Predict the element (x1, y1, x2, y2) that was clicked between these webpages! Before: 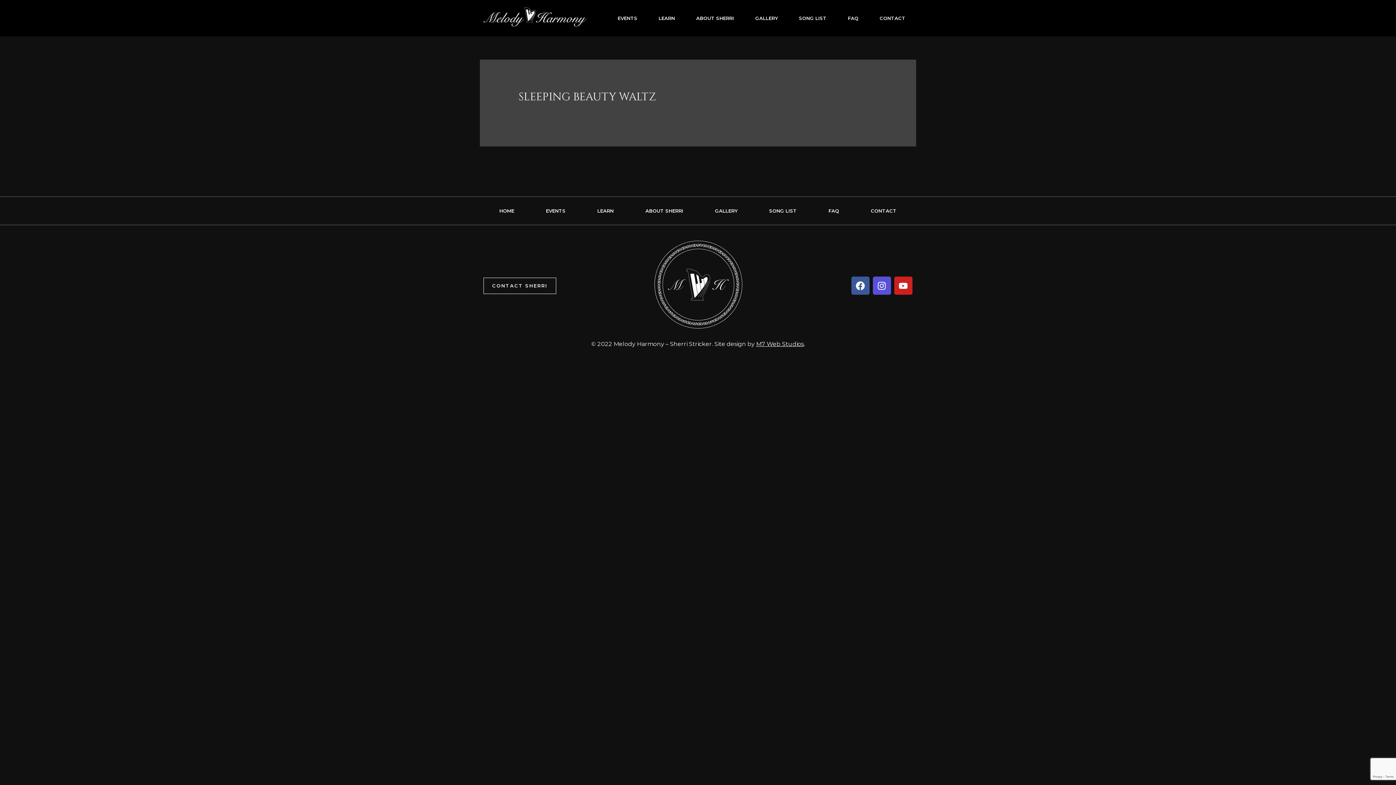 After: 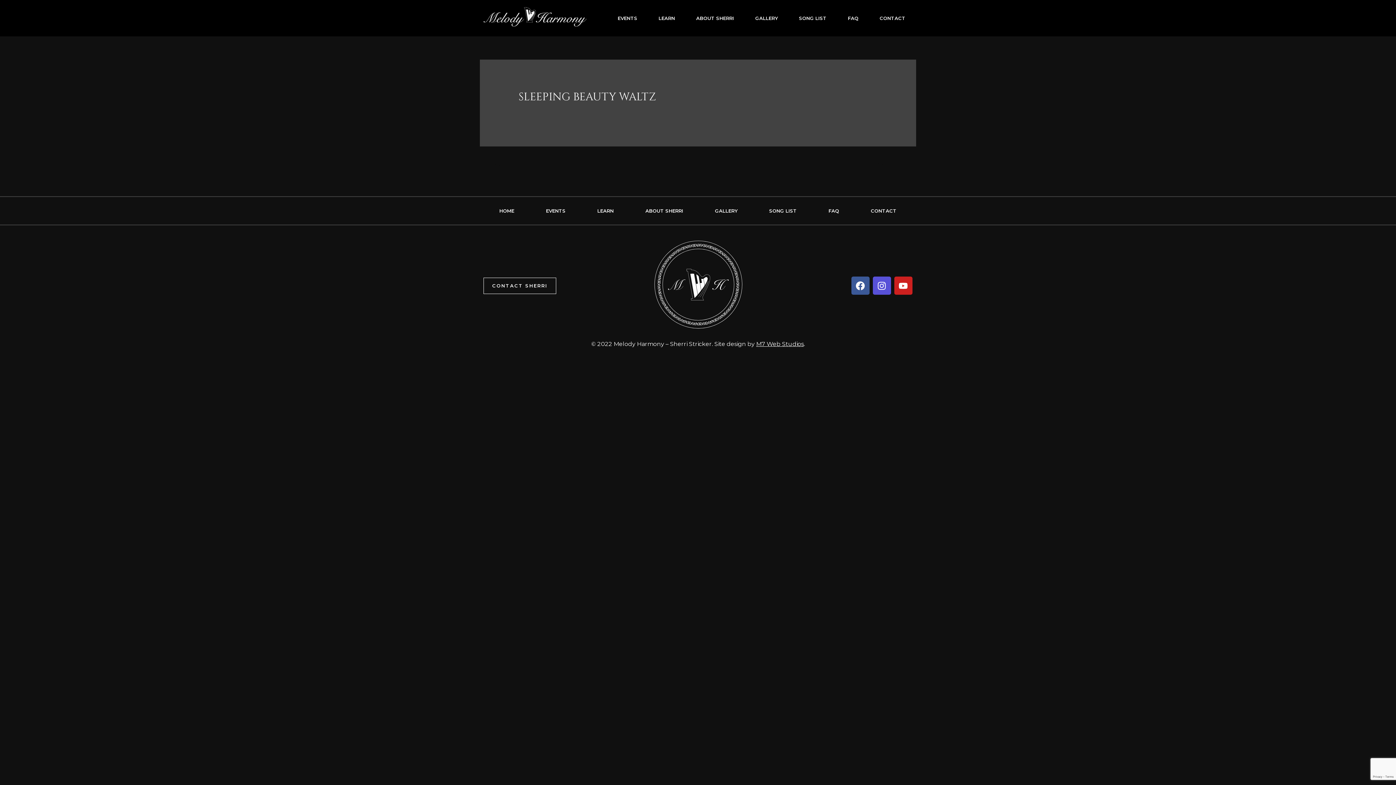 Action: label: M7 Web Studios bbox: (756, 340, 804, 347)